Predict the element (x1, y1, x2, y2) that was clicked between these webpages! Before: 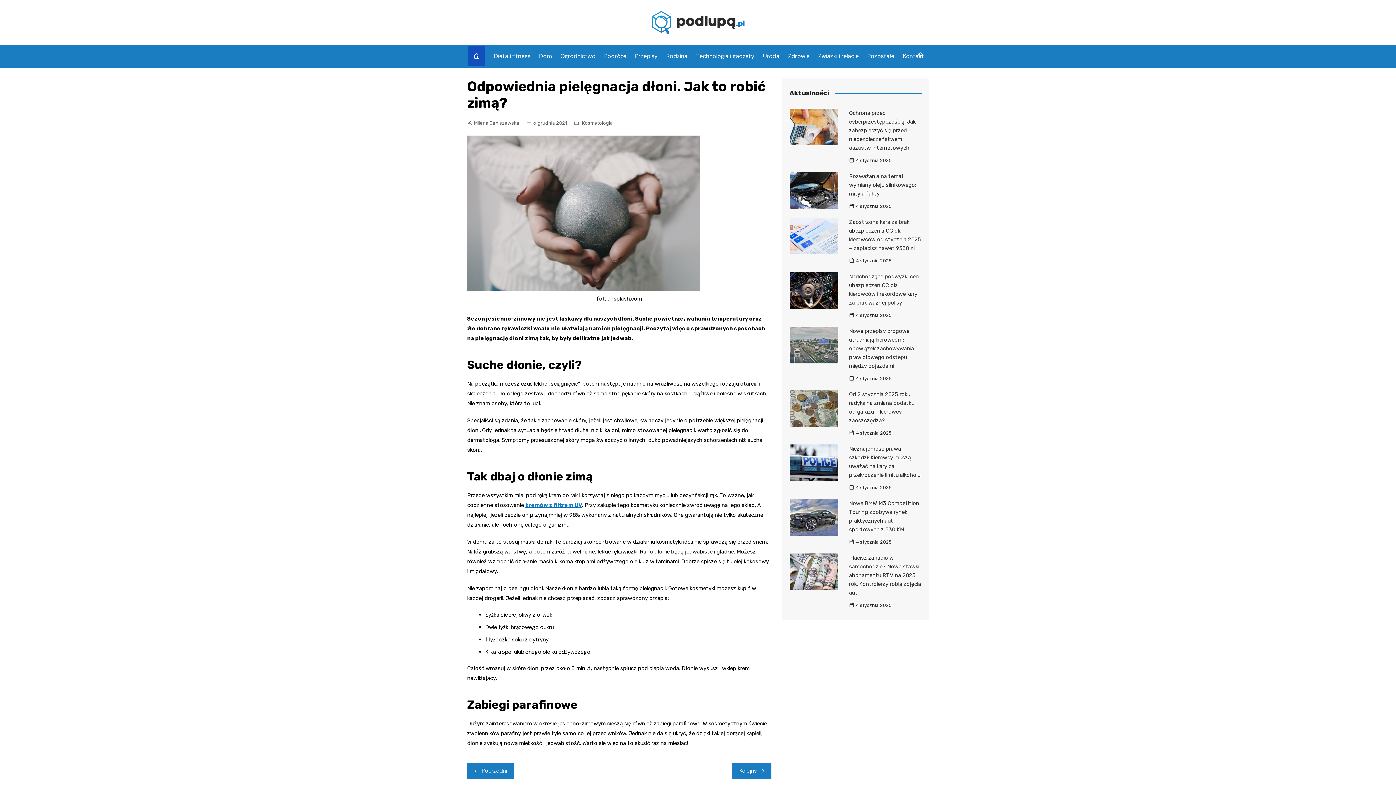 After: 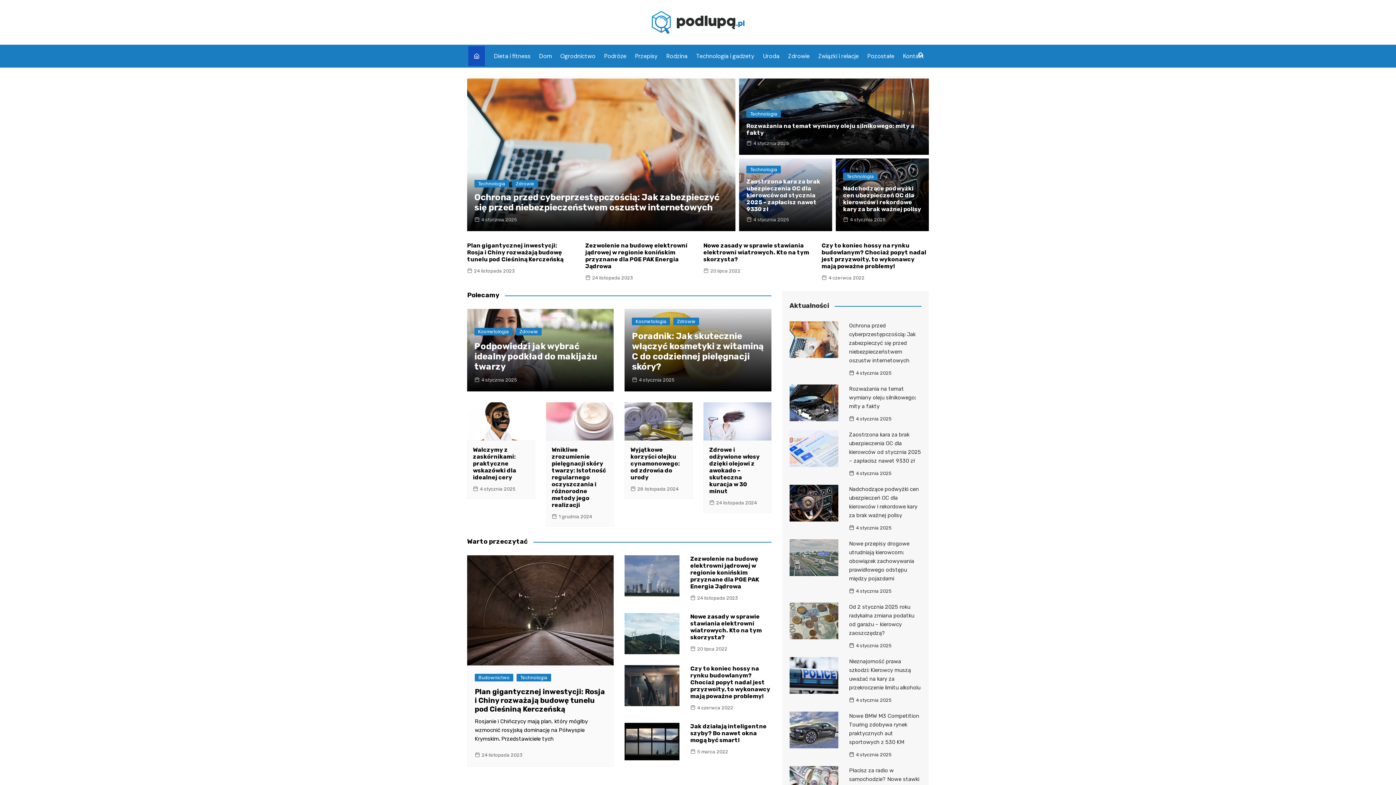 Action: bbox: (468, 46, 485, 66)